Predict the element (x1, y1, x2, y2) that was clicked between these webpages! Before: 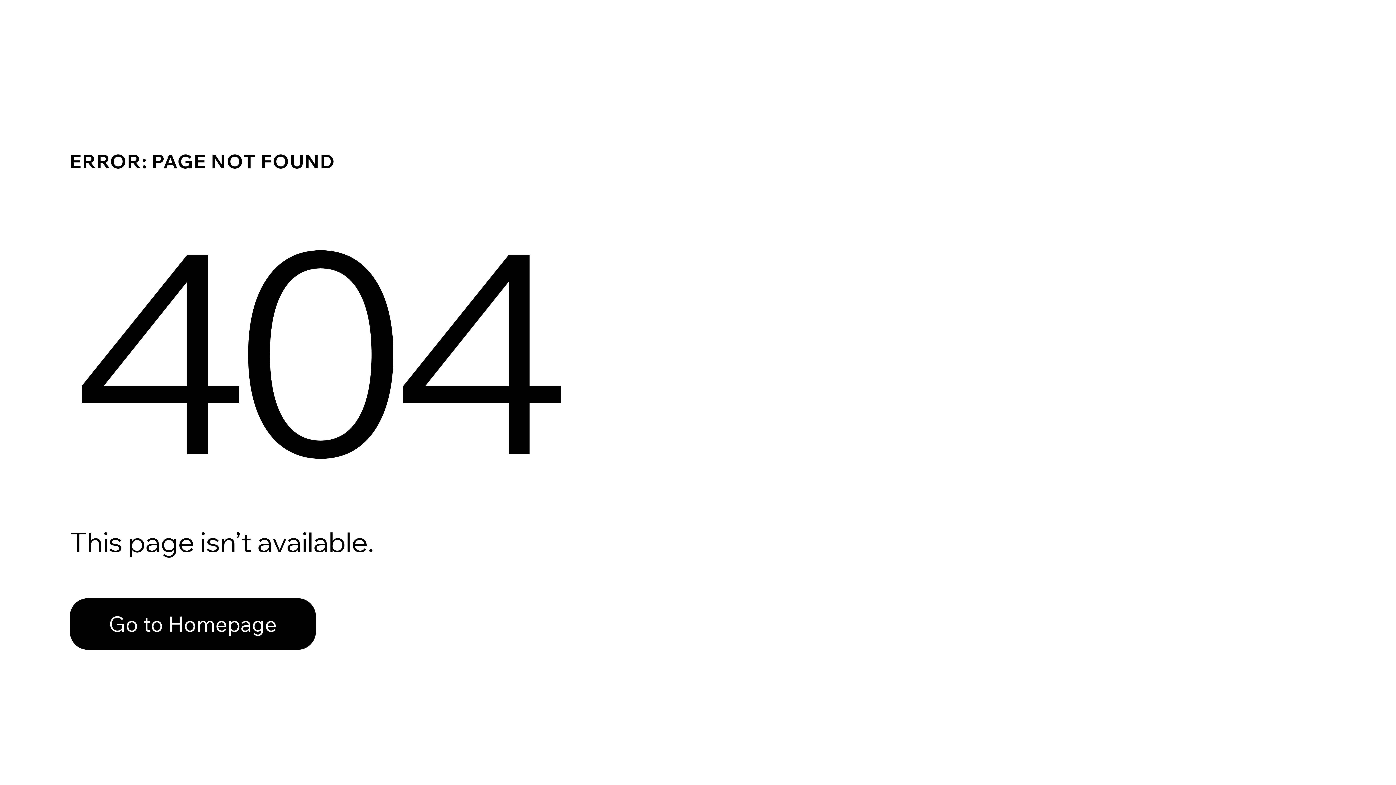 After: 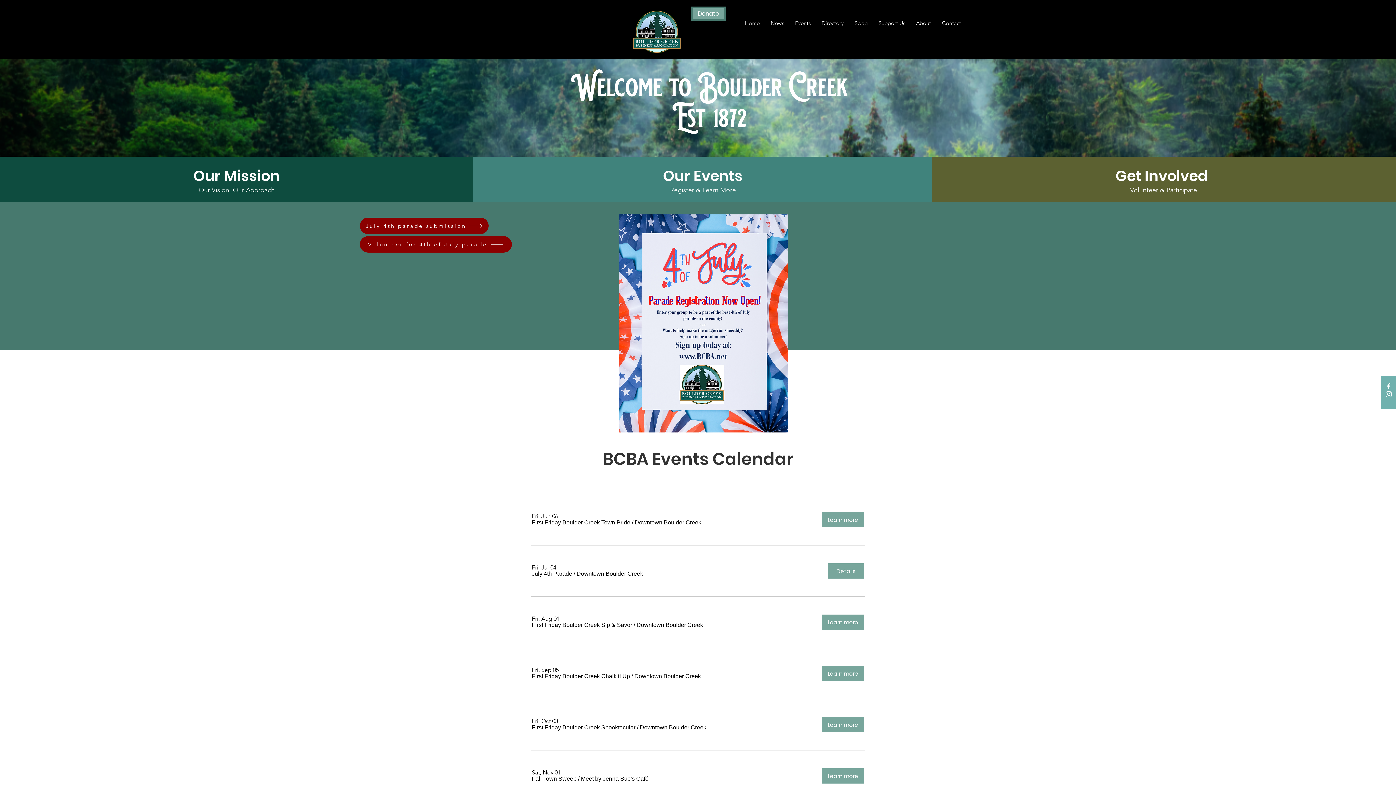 Action: label: Go to Homepage bbox: (69, 598, 316, 650)